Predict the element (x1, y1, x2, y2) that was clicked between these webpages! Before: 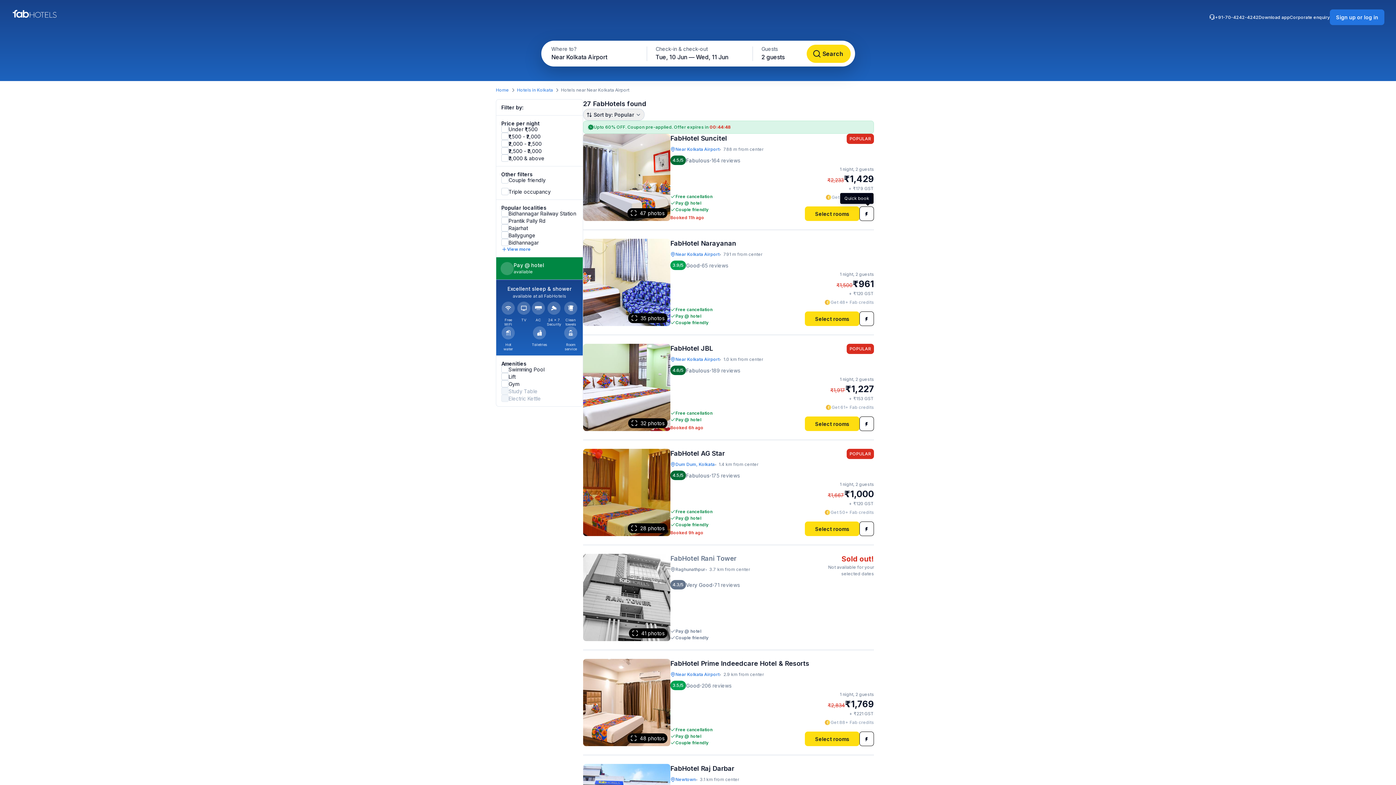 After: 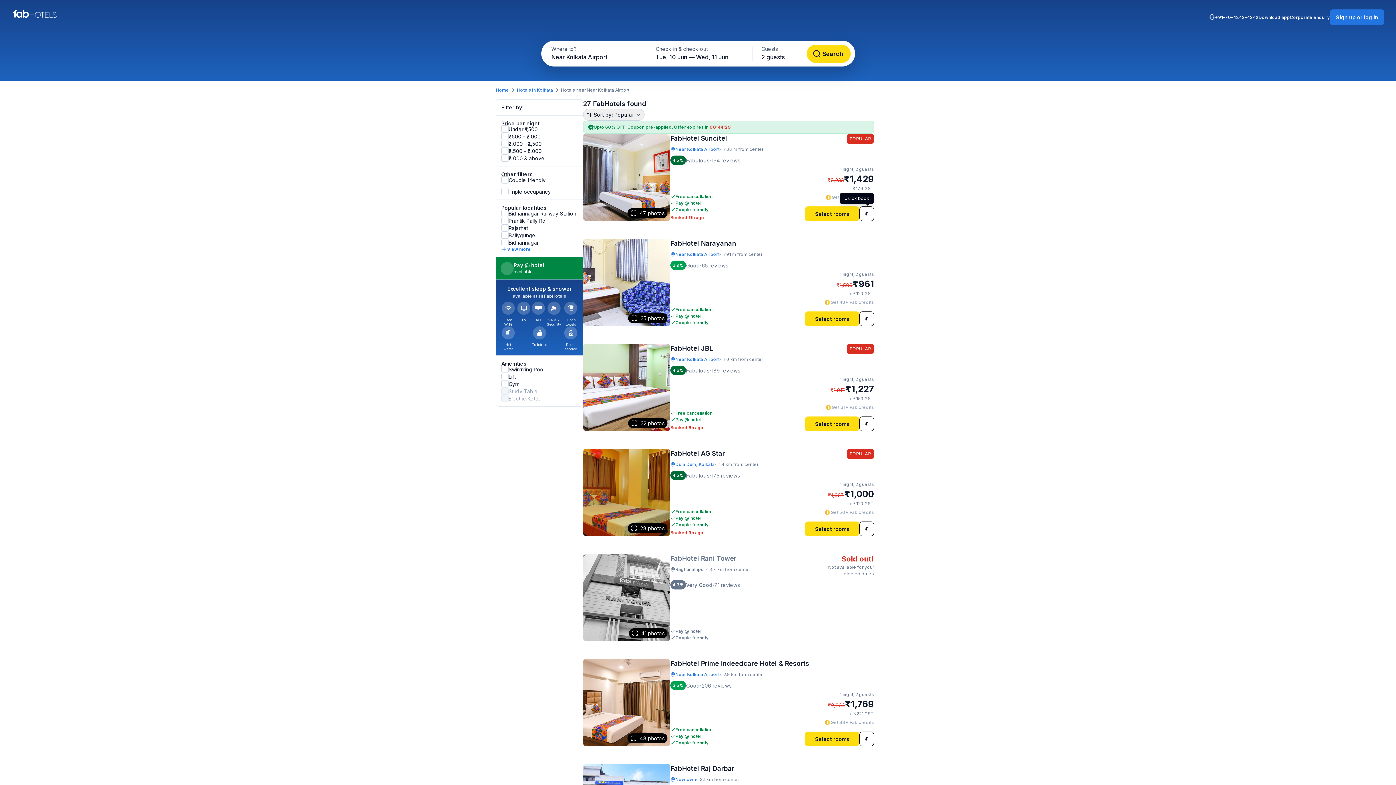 Action: label: Quick book bbox: (859, 206, 874, 221)